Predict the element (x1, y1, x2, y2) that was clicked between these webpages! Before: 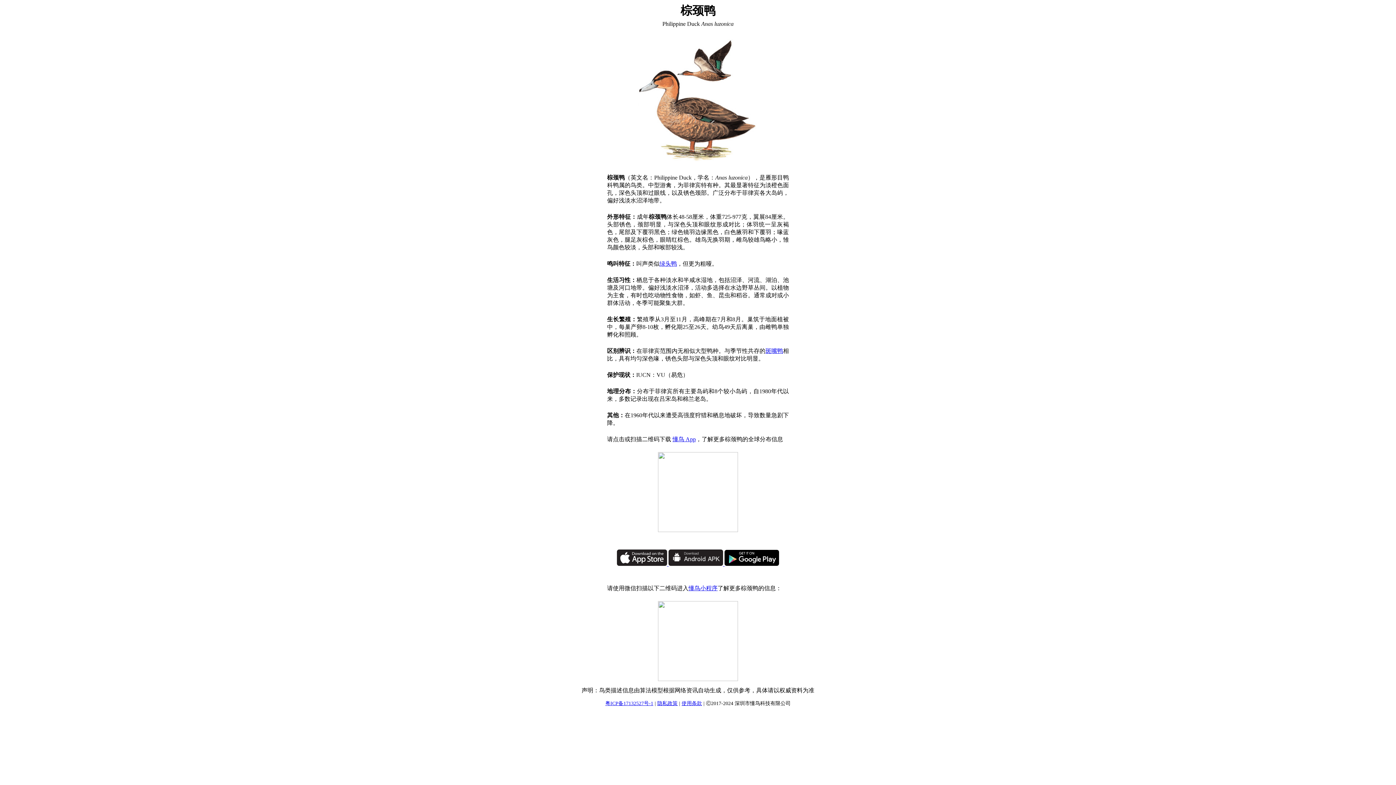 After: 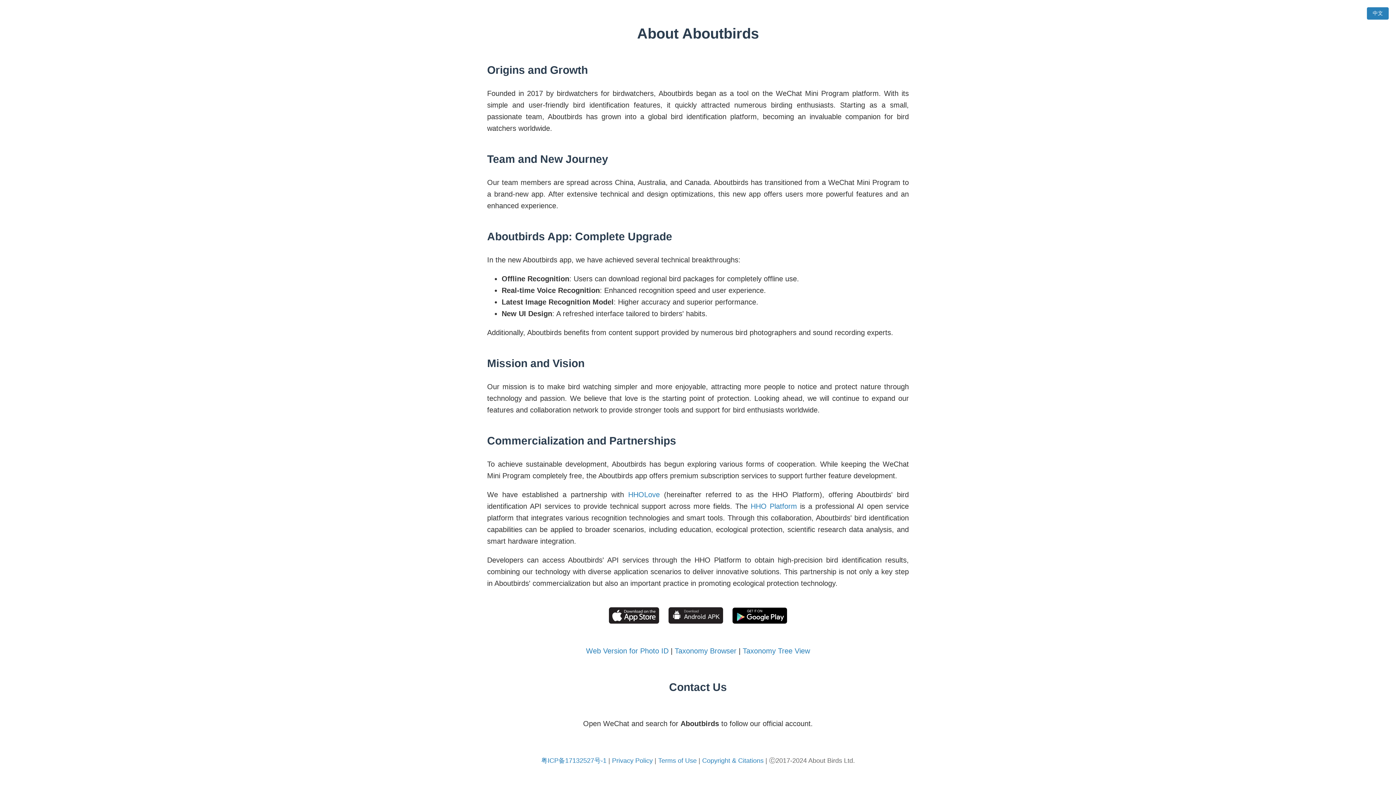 Action: label: 懂鸟小程序 bbox: (688, 585, 717, 591)